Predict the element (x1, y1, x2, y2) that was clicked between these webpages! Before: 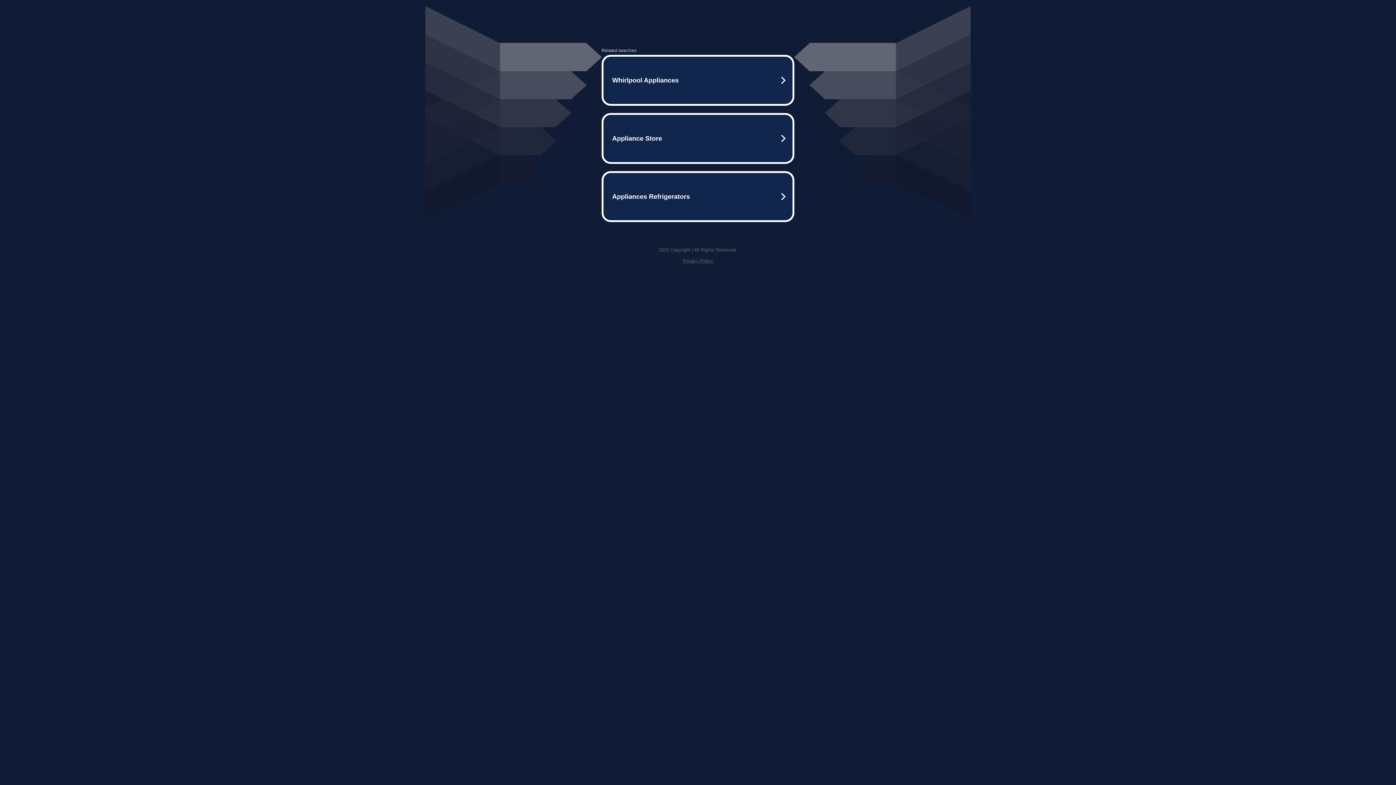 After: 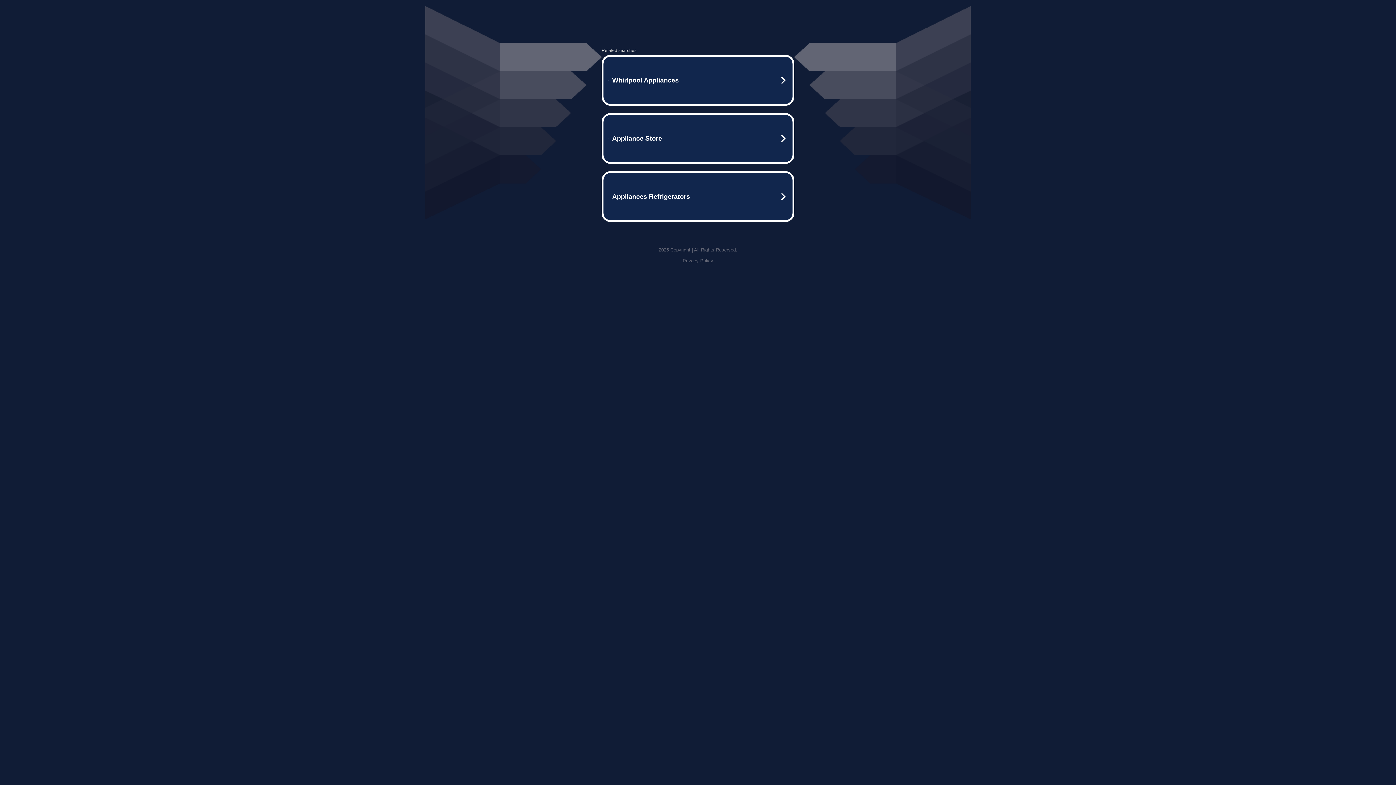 Action: bbox: (682, 258, 713, 263) label: Privacy Policy